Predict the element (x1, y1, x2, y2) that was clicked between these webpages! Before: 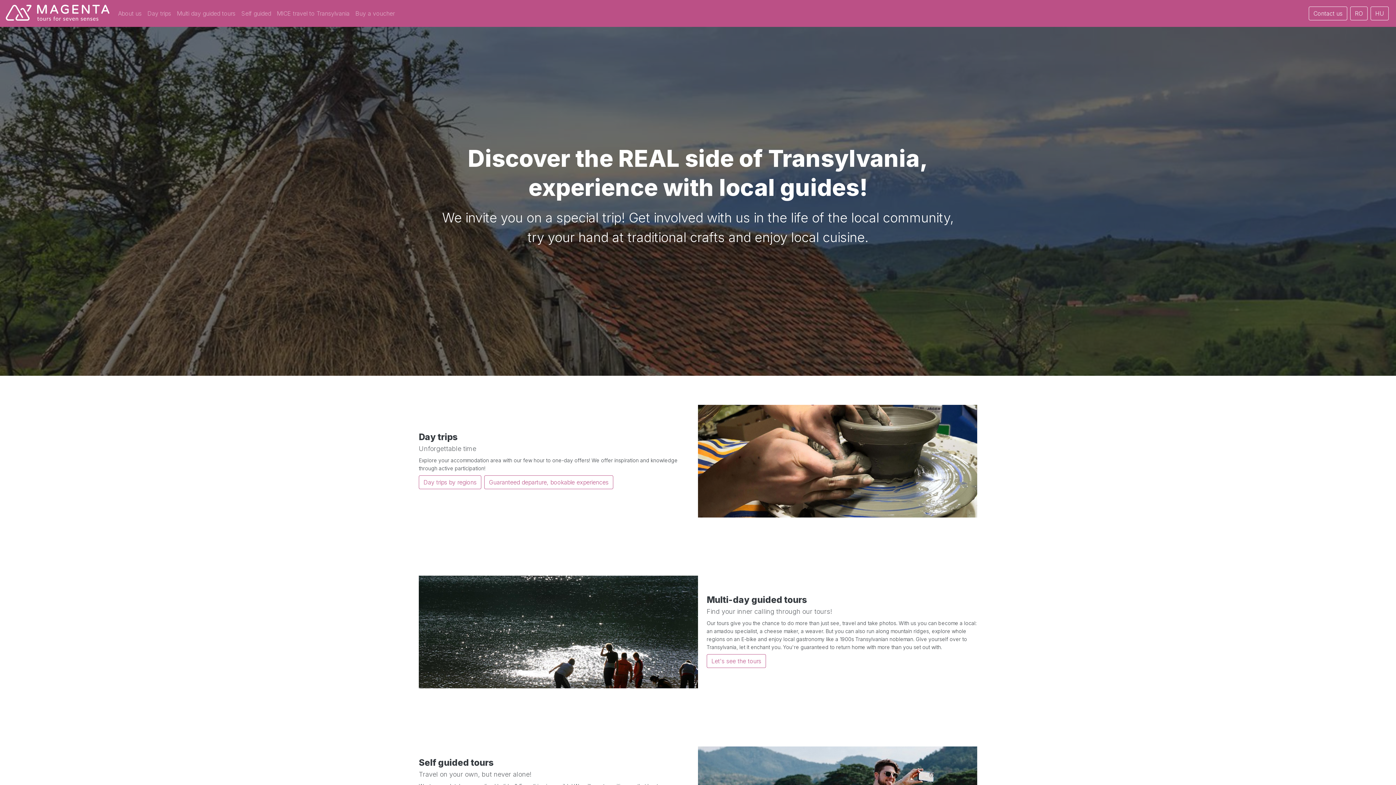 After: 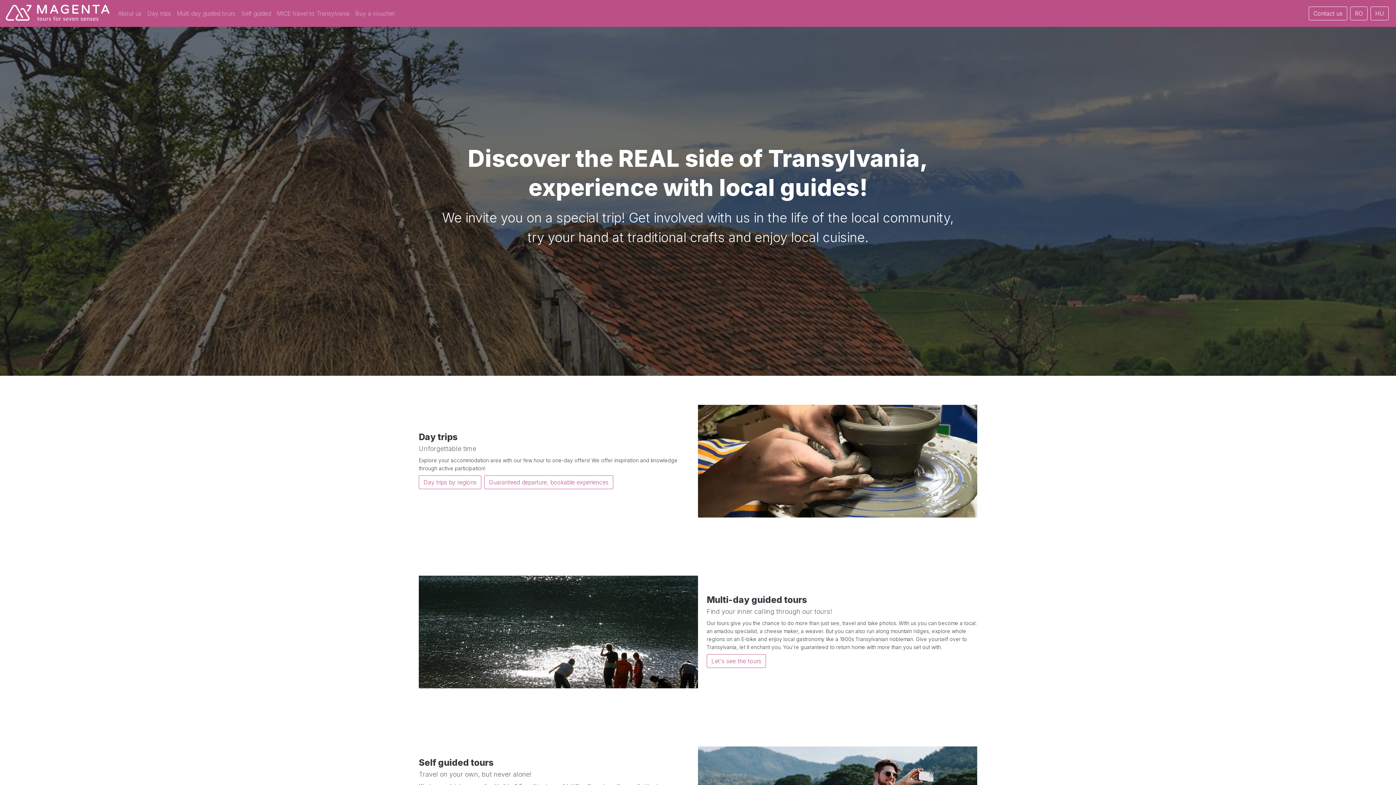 Action: bbox: (5, 2, 109, 24)